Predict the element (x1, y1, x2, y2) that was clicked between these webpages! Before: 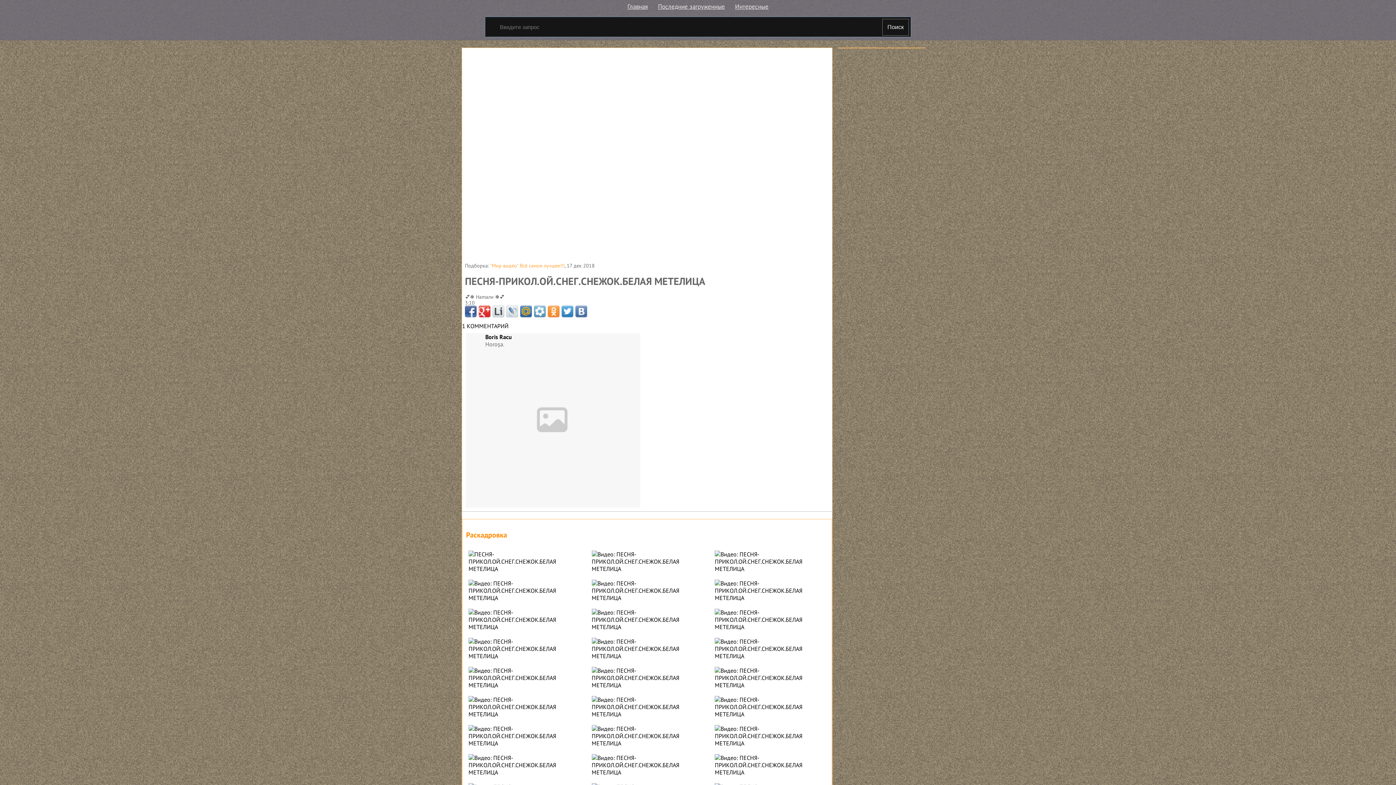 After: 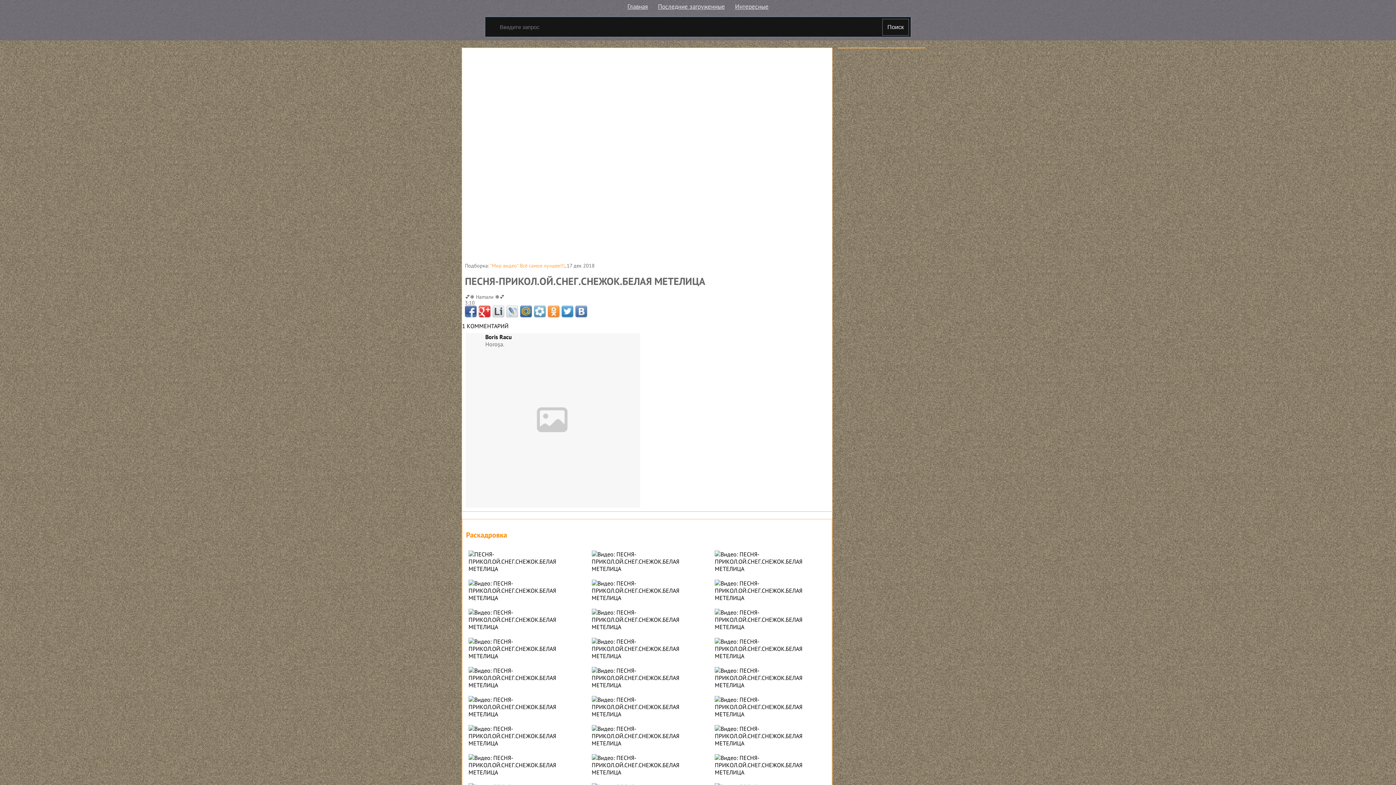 Action: bbox: (575, 305, 587, 317)